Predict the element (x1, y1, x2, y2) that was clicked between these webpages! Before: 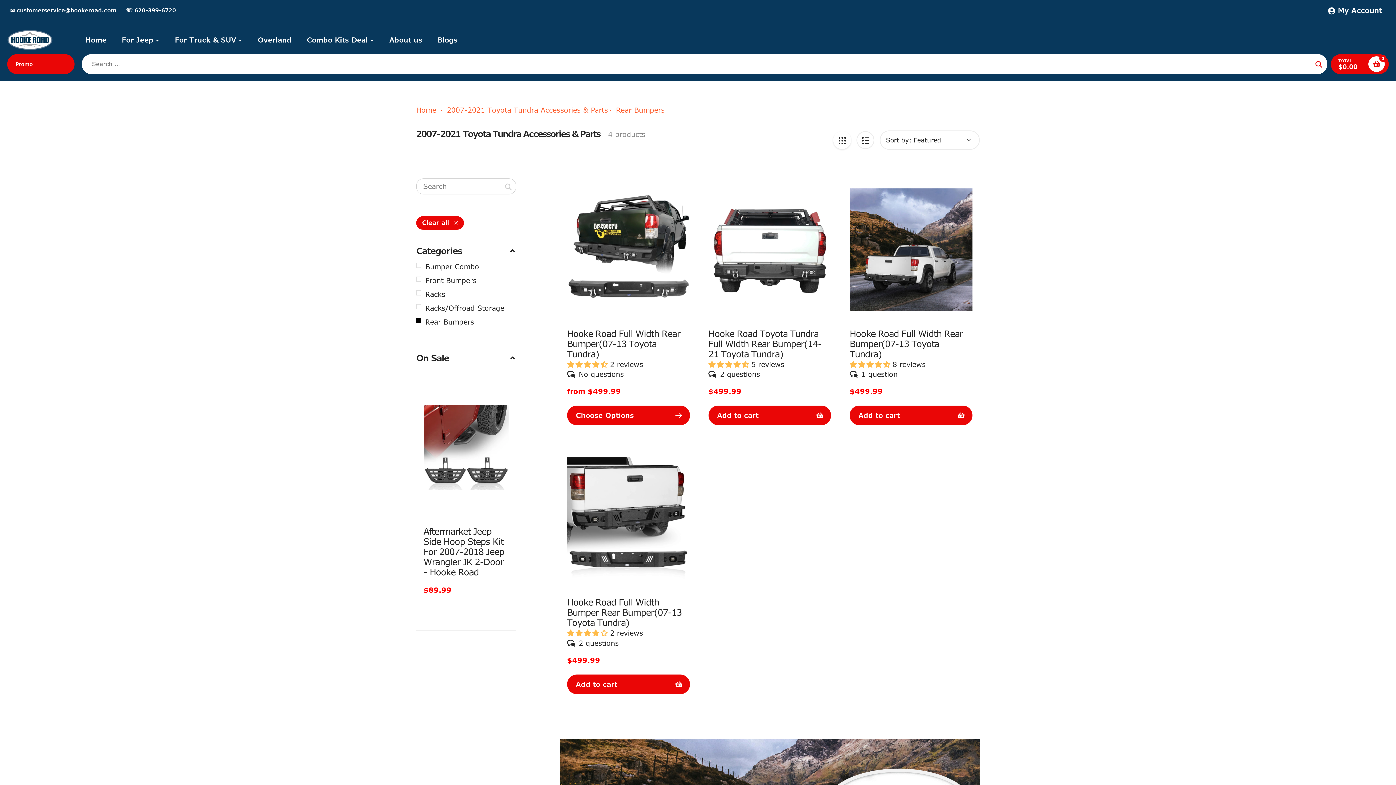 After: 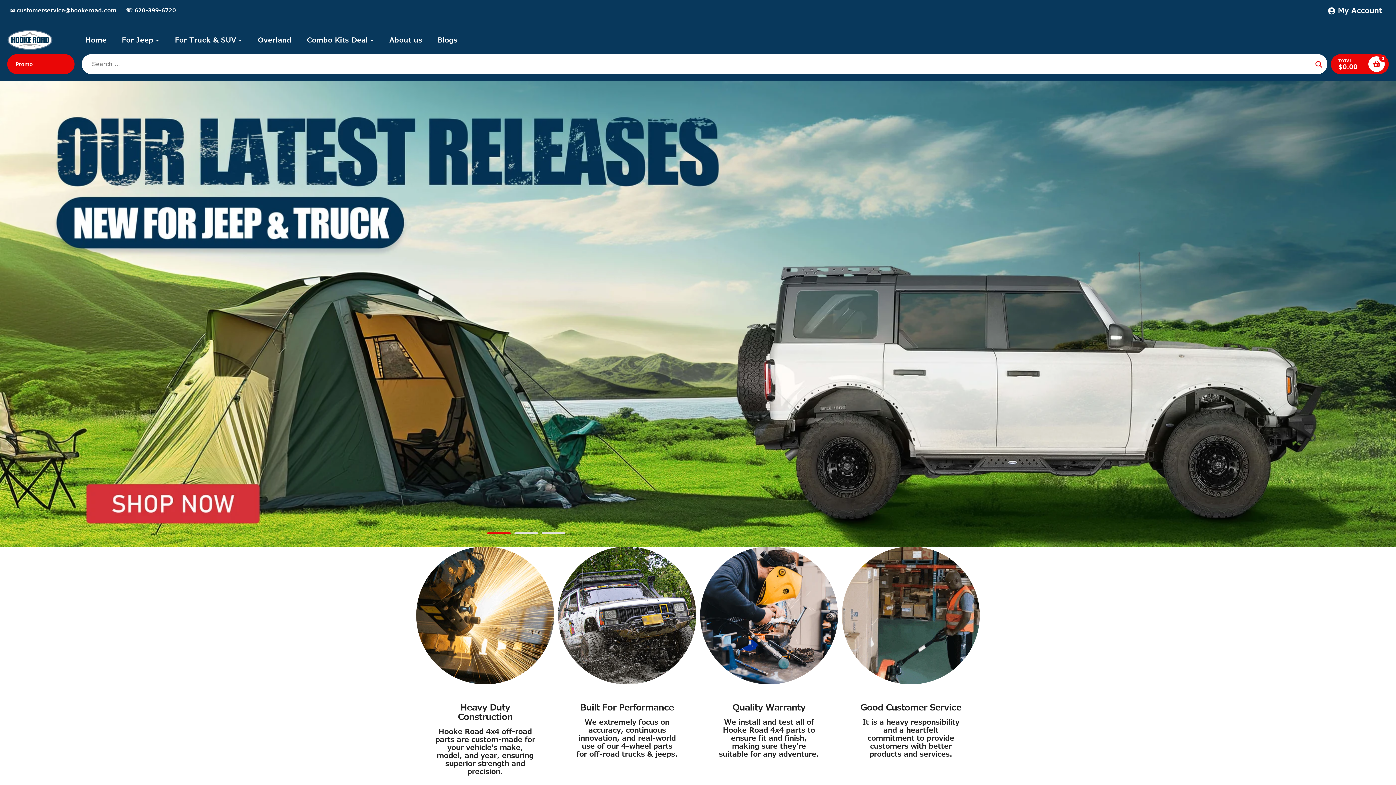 Action: bbox: (416, 105, 436, 114) label: Home